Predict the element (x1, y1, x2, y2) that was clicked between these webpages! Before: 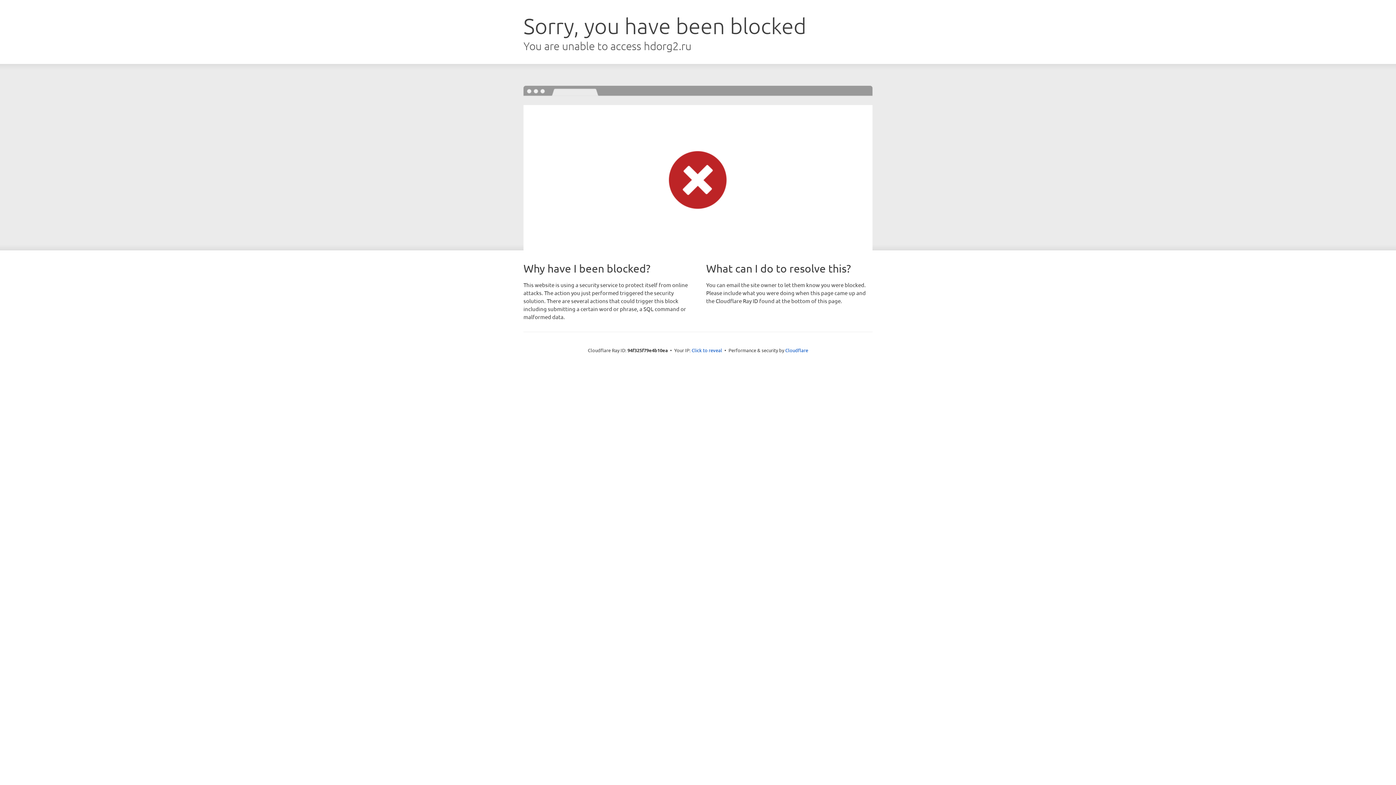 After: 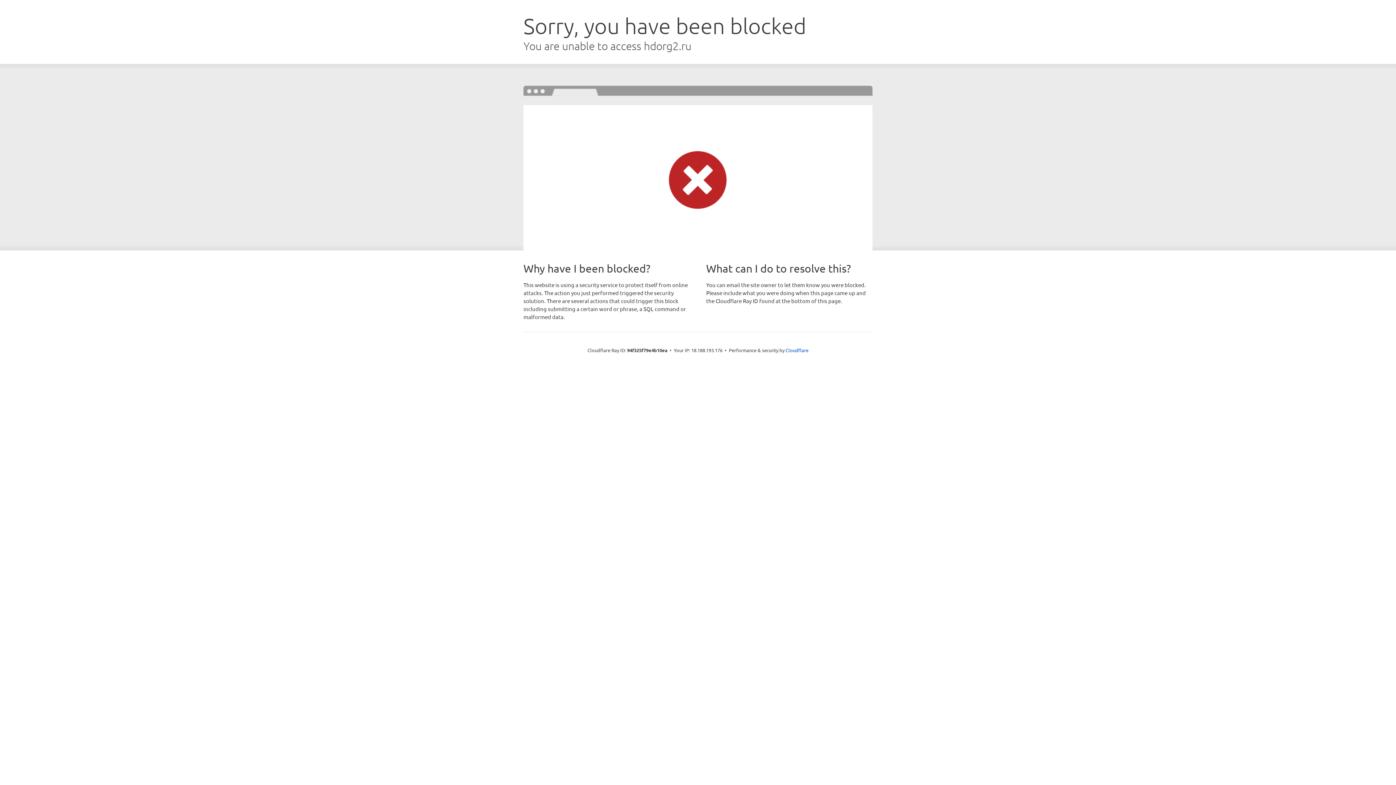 Action: bbox: (691, 346, 722, 353) label: Click to reveal